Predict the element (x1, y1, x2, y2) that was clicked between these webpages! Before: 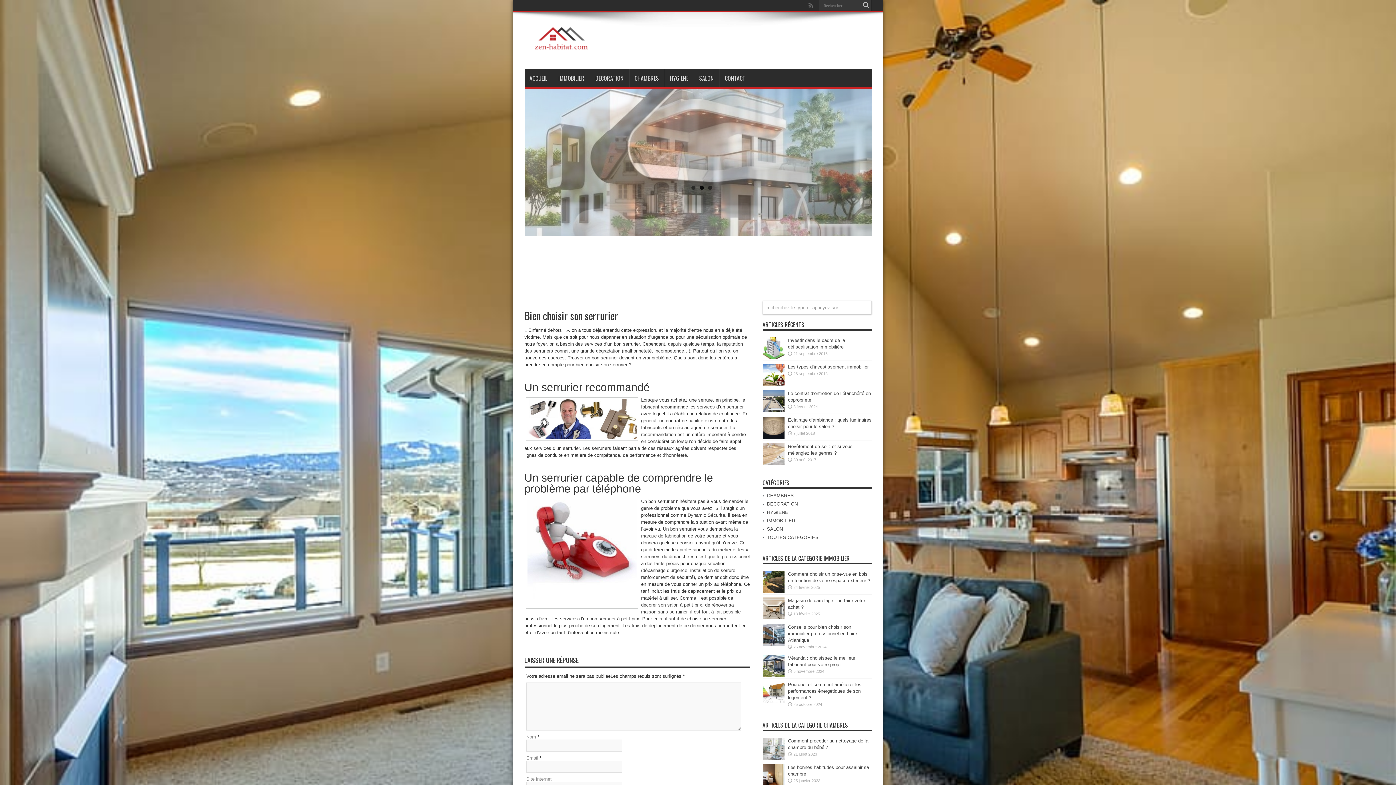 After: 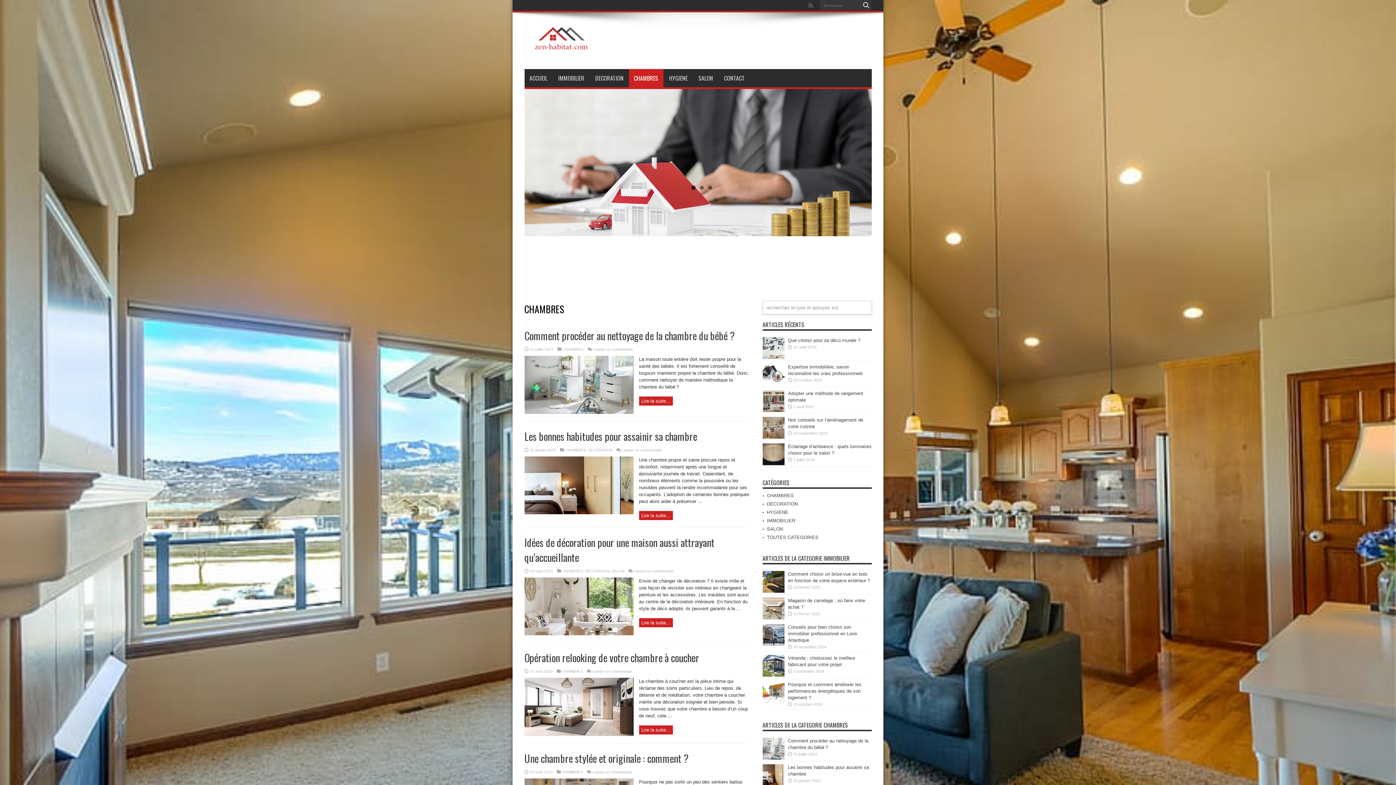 Action: bbox: (767, 493, 794, 498) label: CHAMBRES